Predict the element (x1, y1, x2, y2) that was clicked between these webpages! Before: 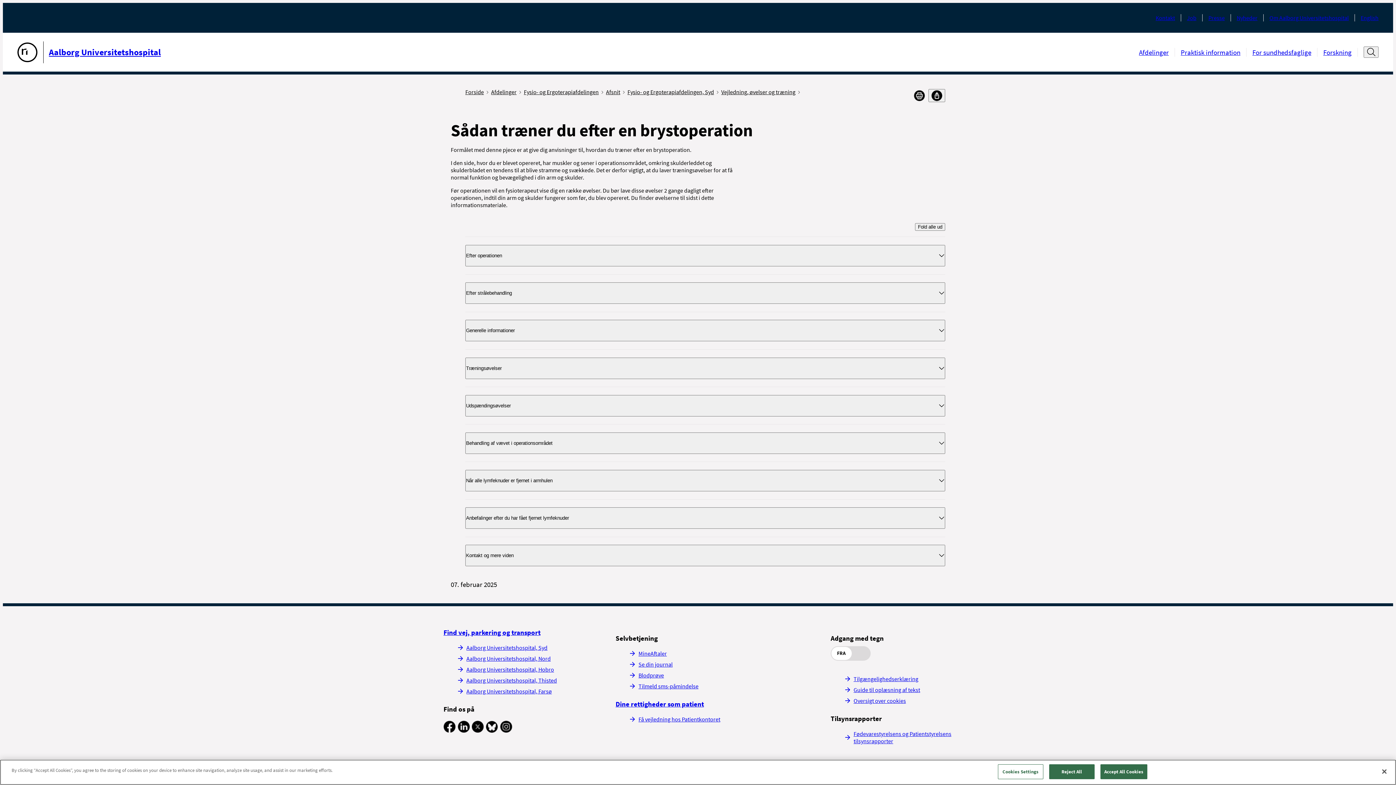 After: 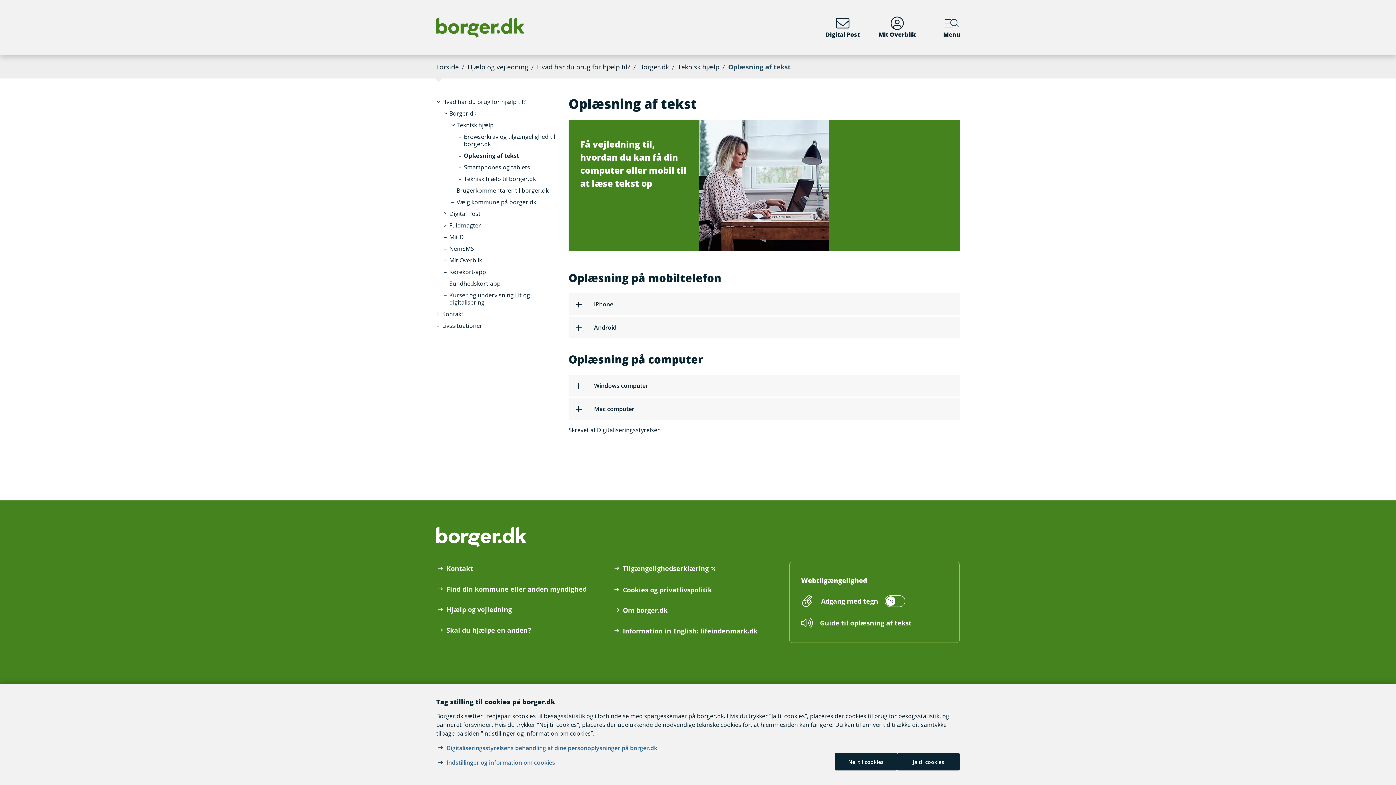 Action: label: Guide til oplæsning af tekst bbox: (845, 686, 920, 693)